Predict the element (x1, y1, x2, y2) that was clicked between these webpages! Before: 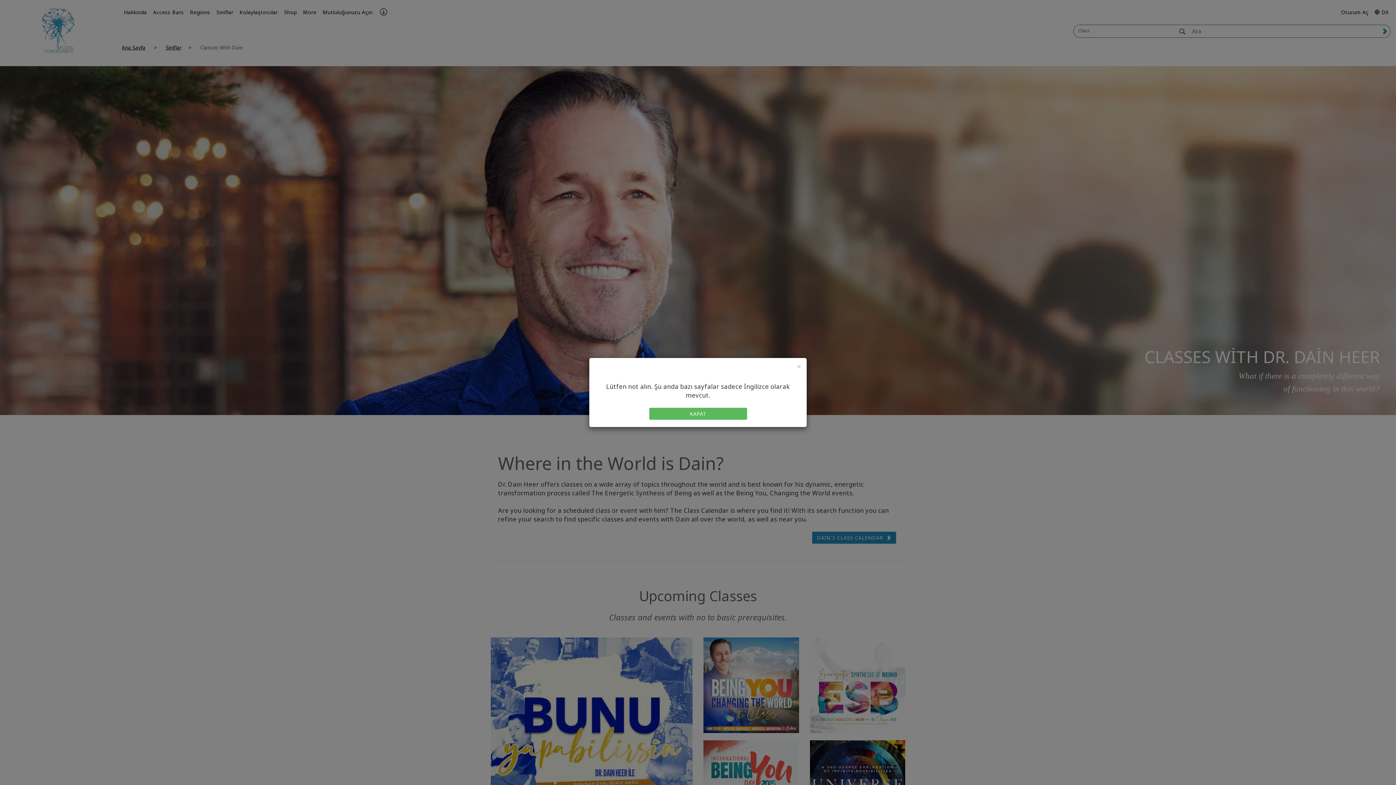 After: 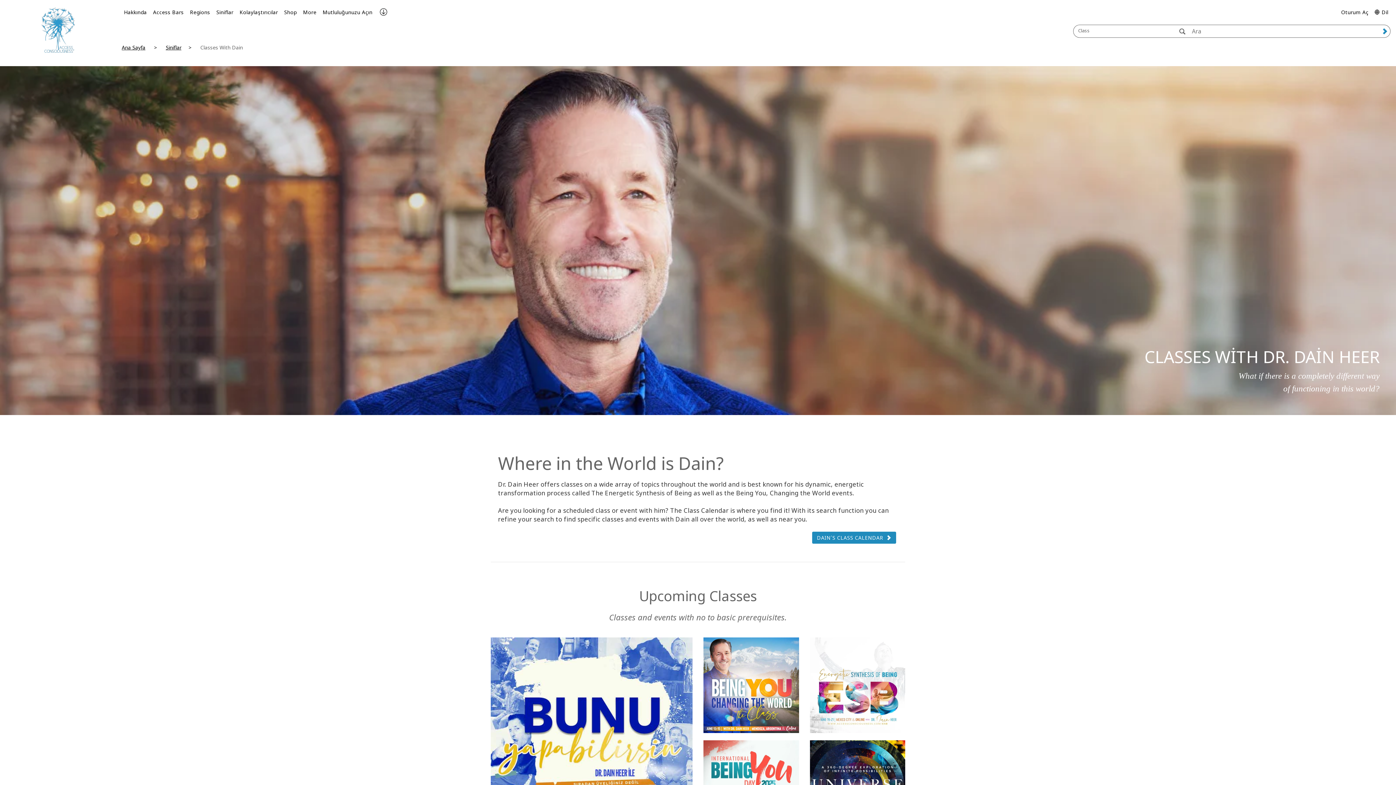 Action: bbox: (797, 362, 801, 370) label: Close